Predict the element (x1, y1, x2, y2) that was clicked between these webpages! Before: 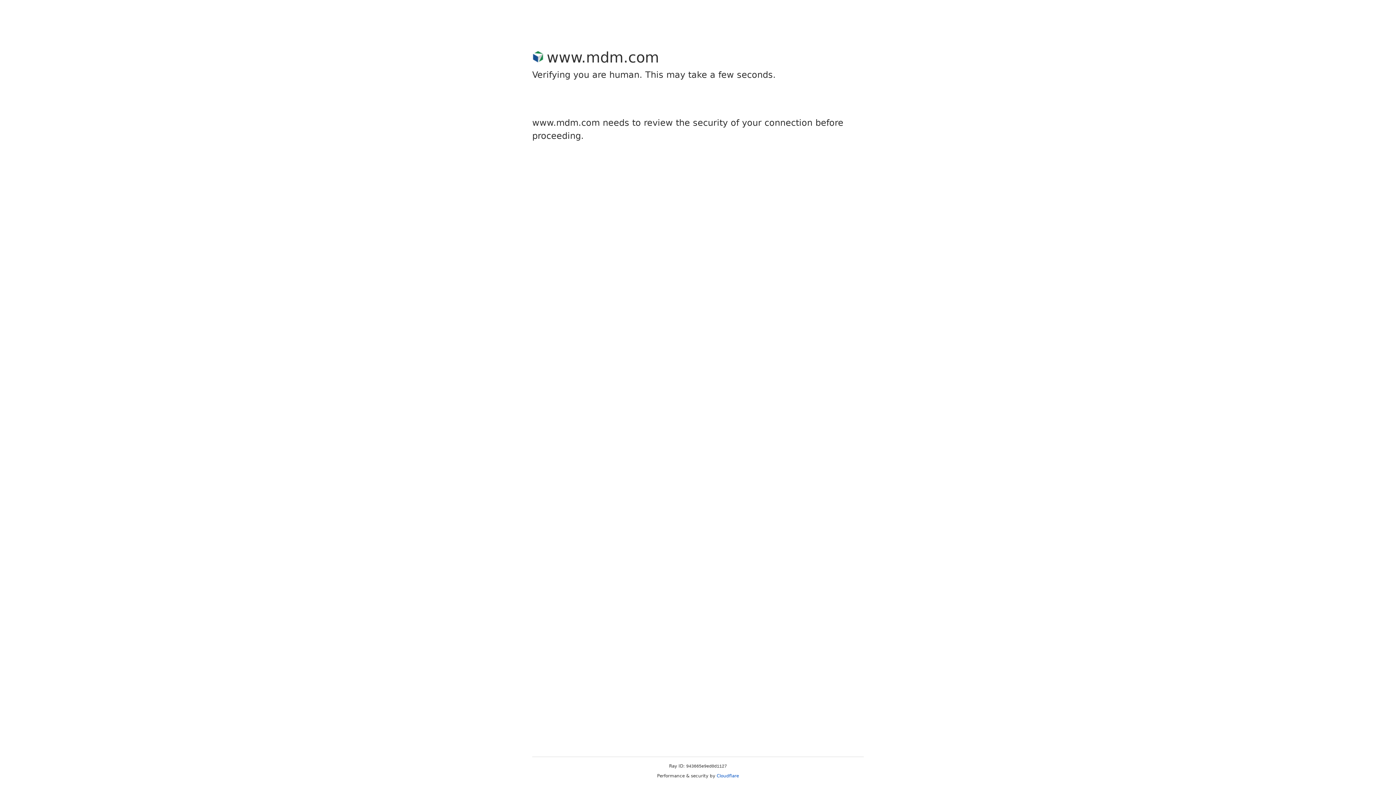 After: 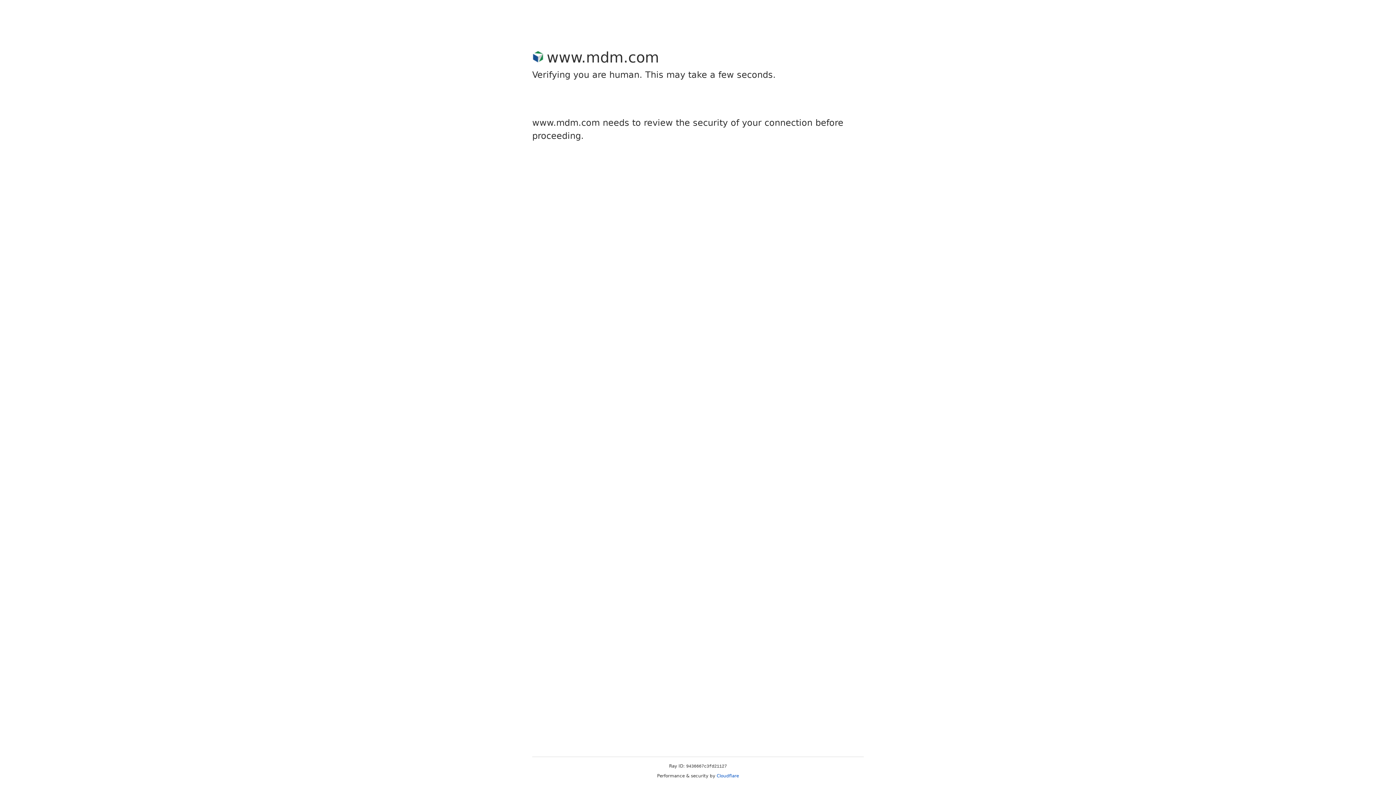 Action: label: Cloudflare bbox: (716, 773, 739, 778)